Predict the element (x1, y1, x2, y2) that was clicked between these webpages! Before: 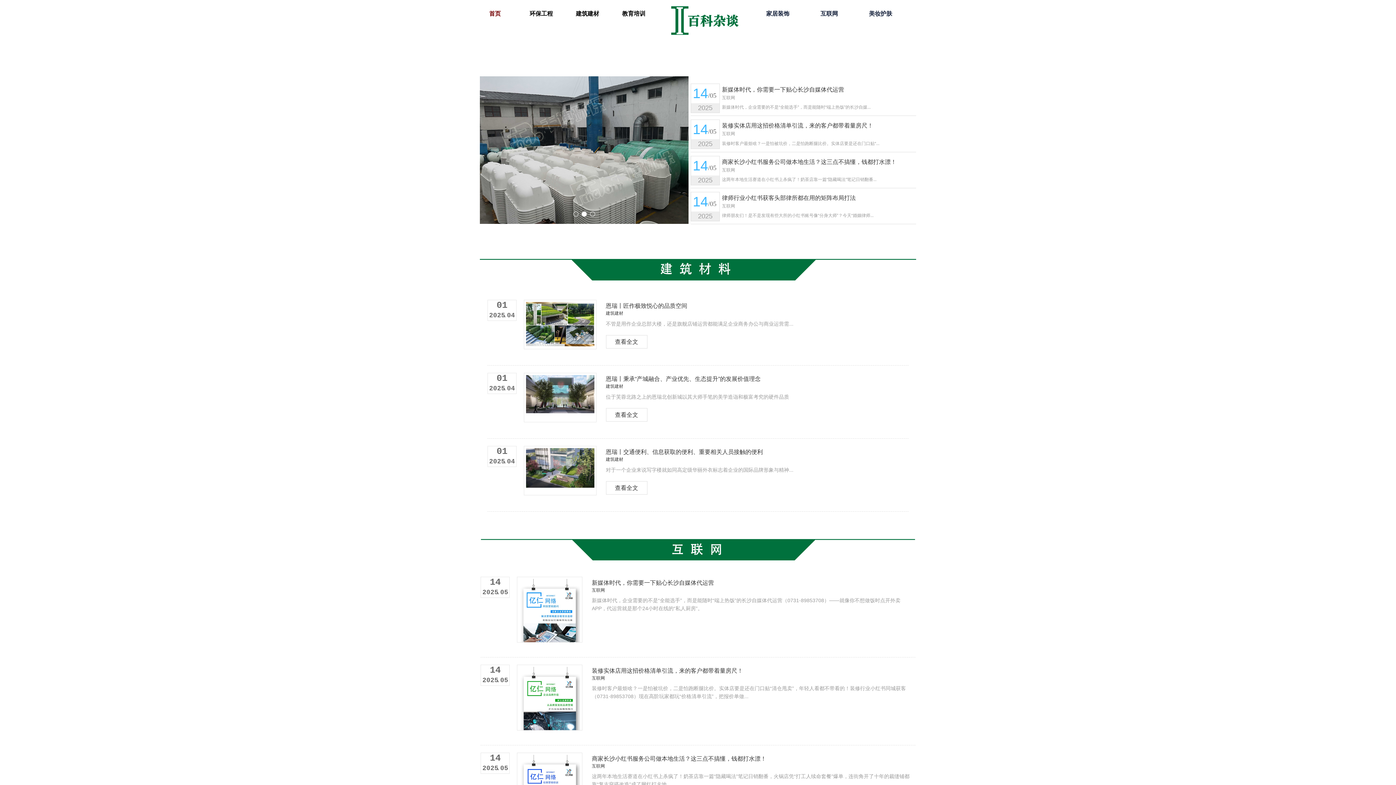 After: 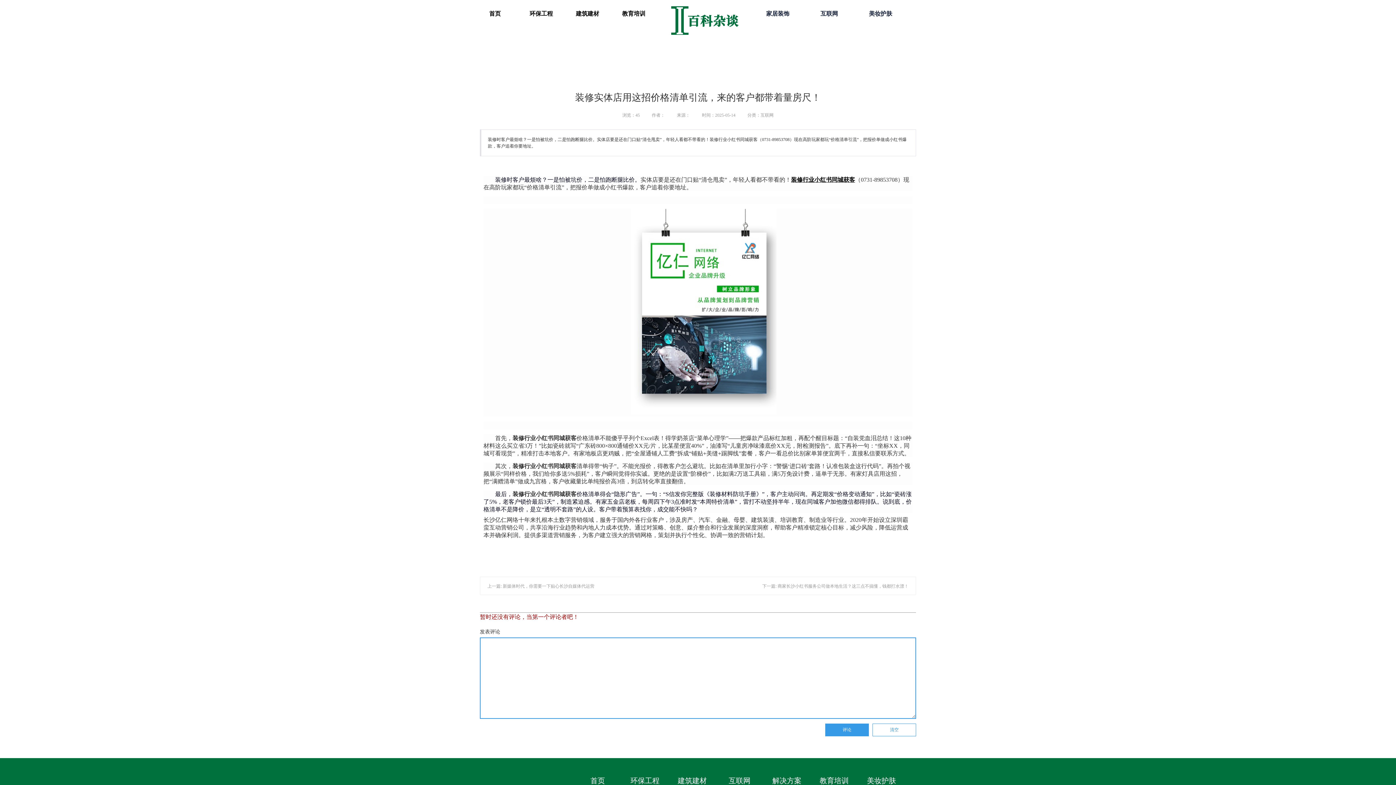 Action: bbox: (722, 121, 909, 129) label: 装修实体店用这招价格清单引流，来的客户都带着量房尺！